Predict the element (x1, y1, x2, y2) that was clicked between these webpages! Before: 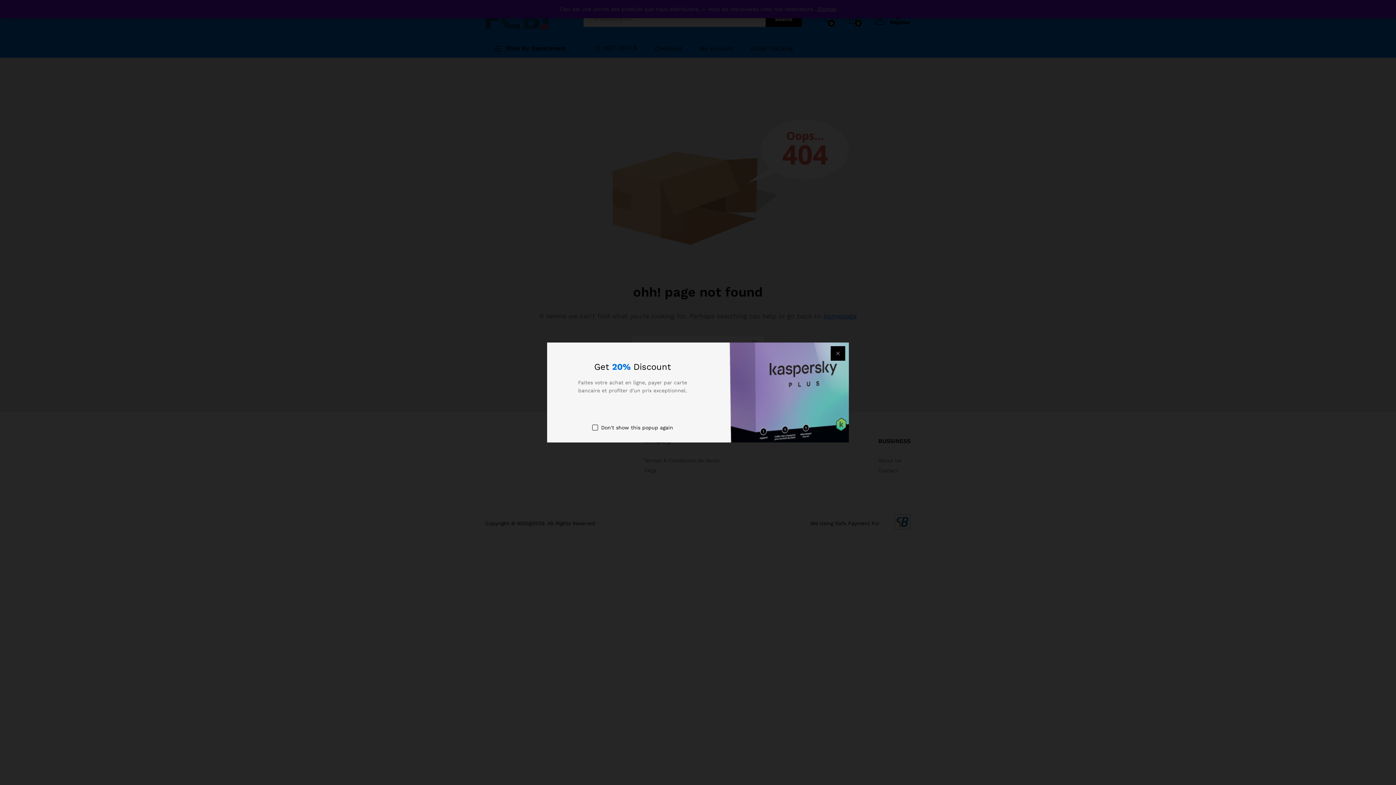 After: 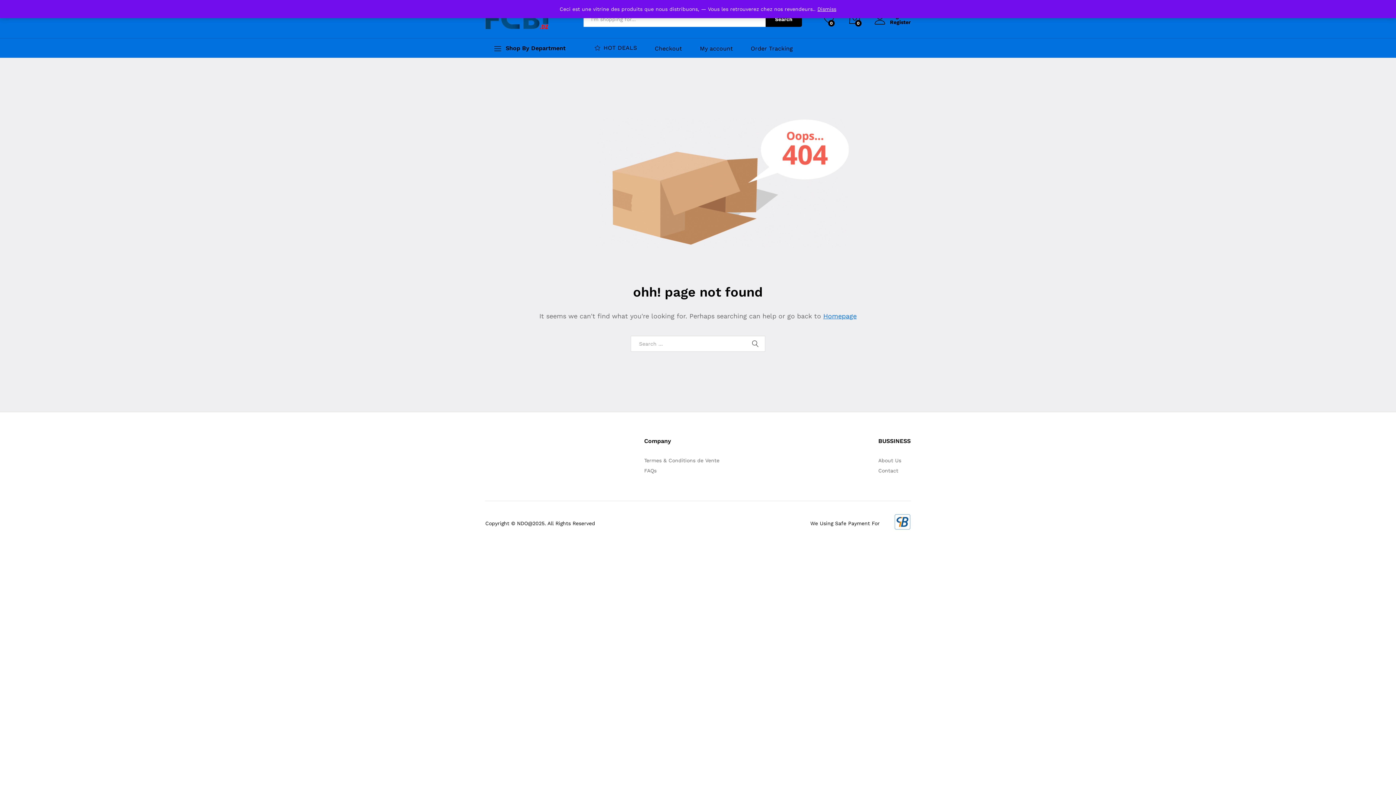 Action: bbox: (592, 423, 673, 431) label: Don't show this popup again